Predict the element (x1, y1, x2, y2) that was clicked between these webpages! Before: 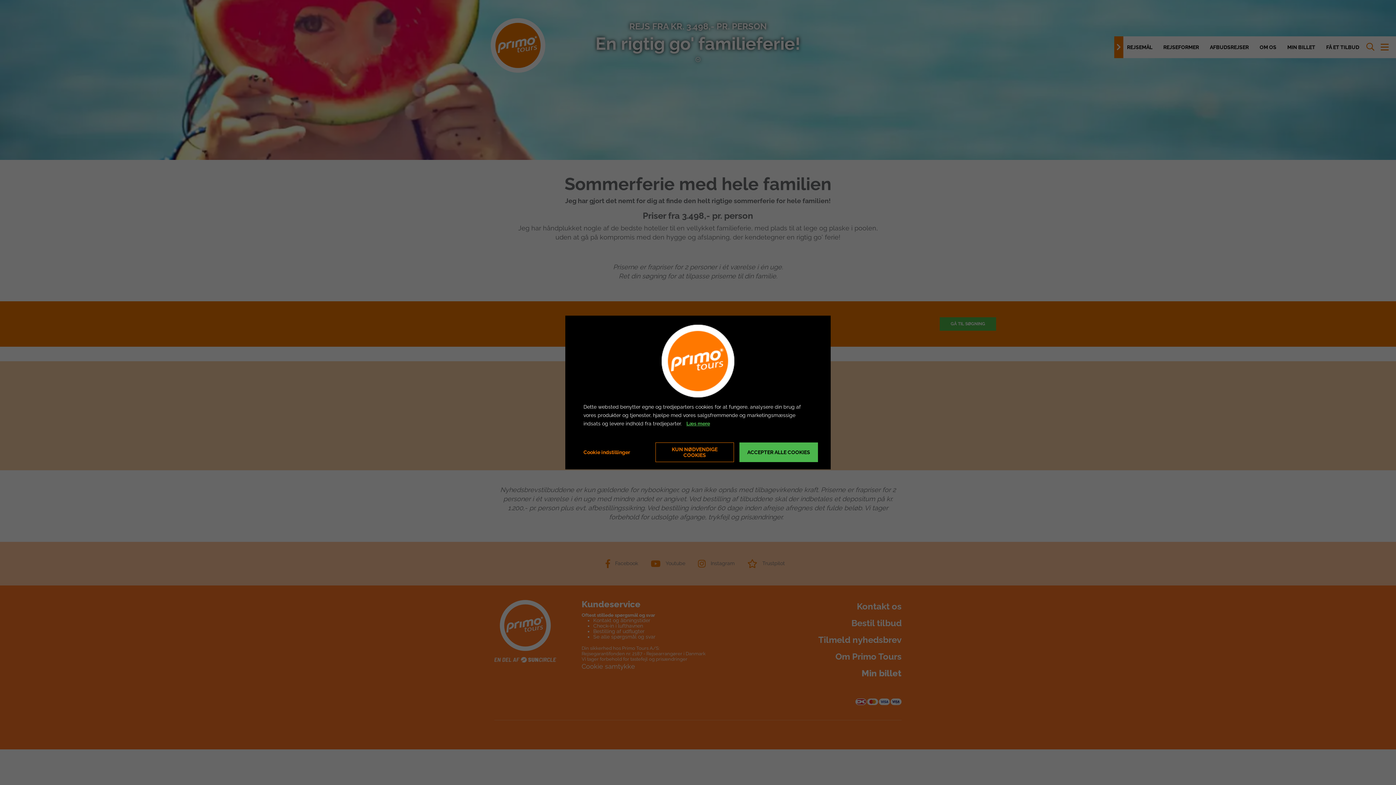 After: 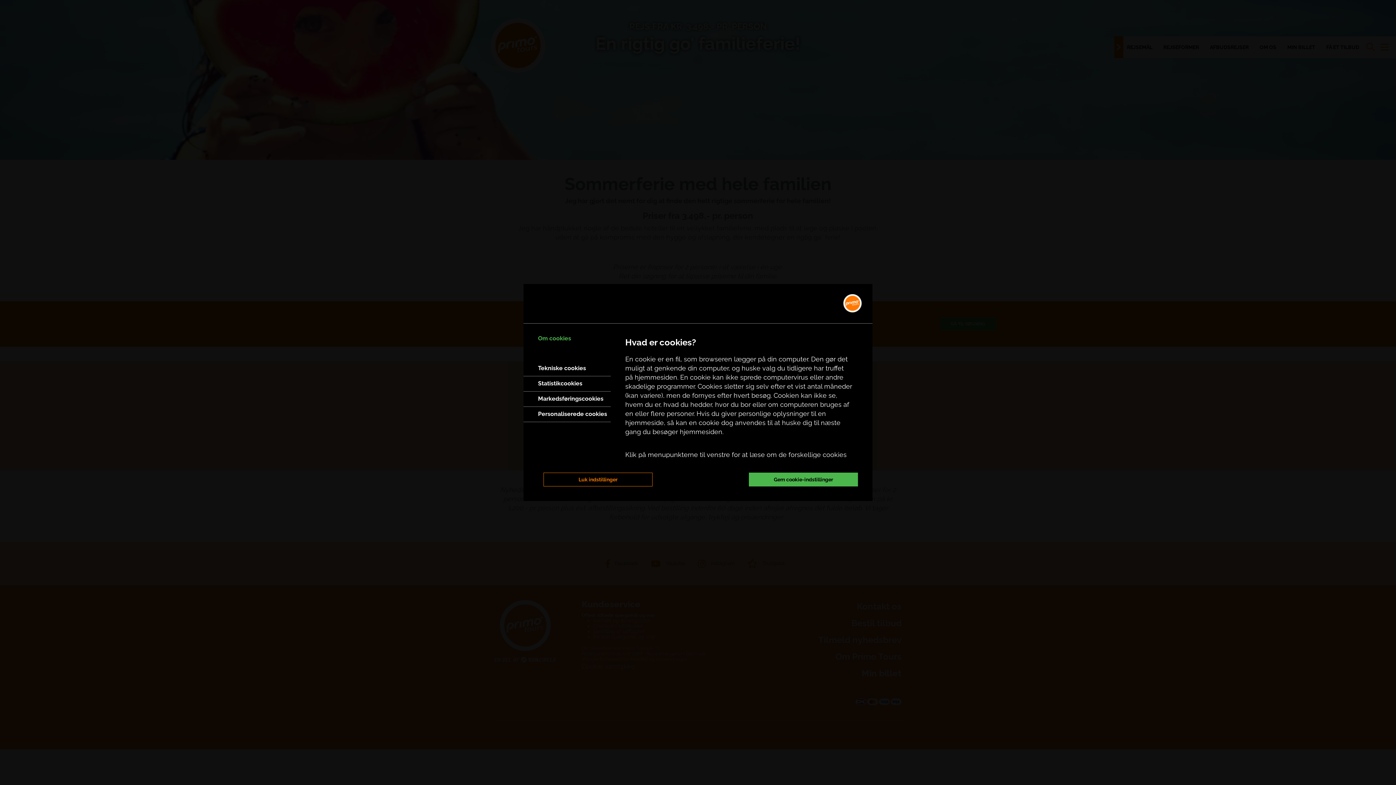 Action: label: Cookie indstillinger bbox: (578, 444, 630, 460)